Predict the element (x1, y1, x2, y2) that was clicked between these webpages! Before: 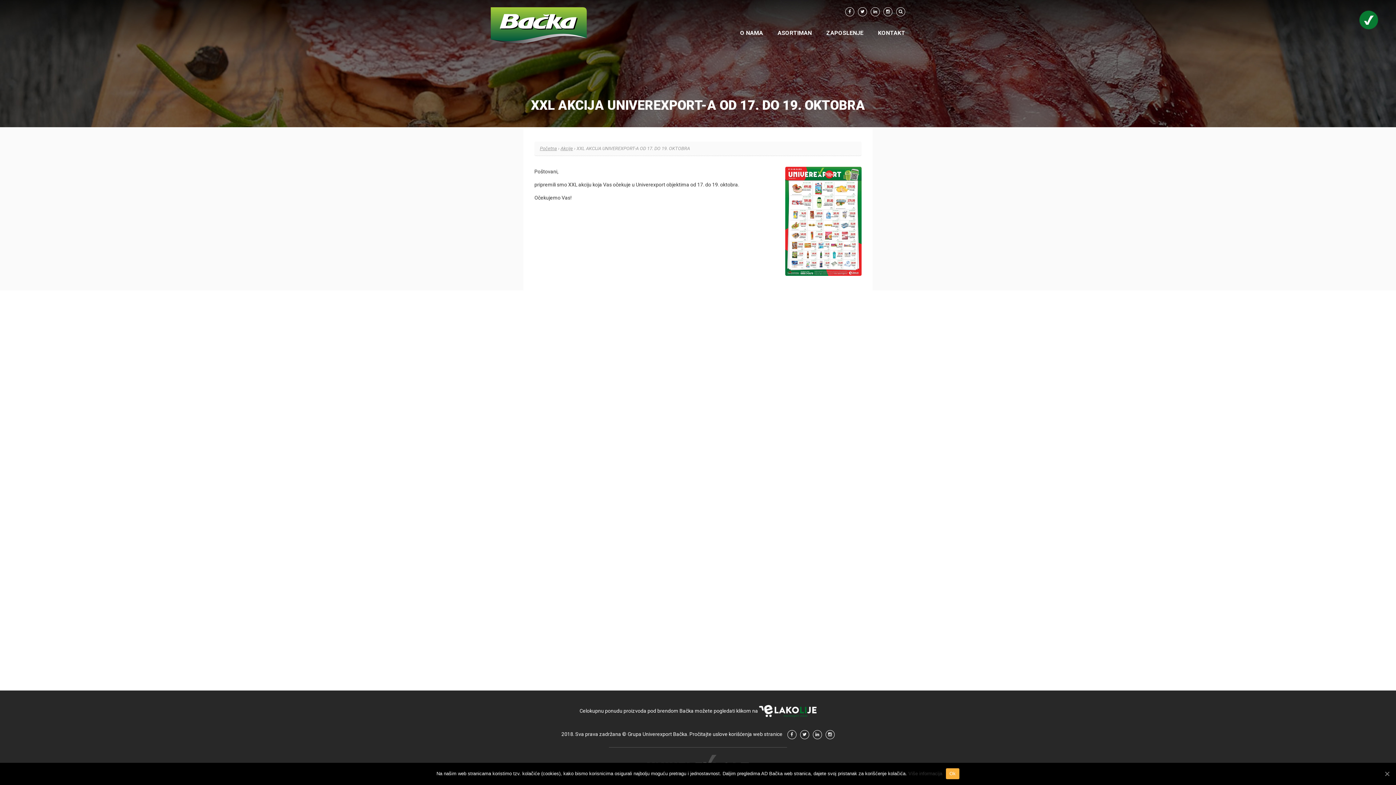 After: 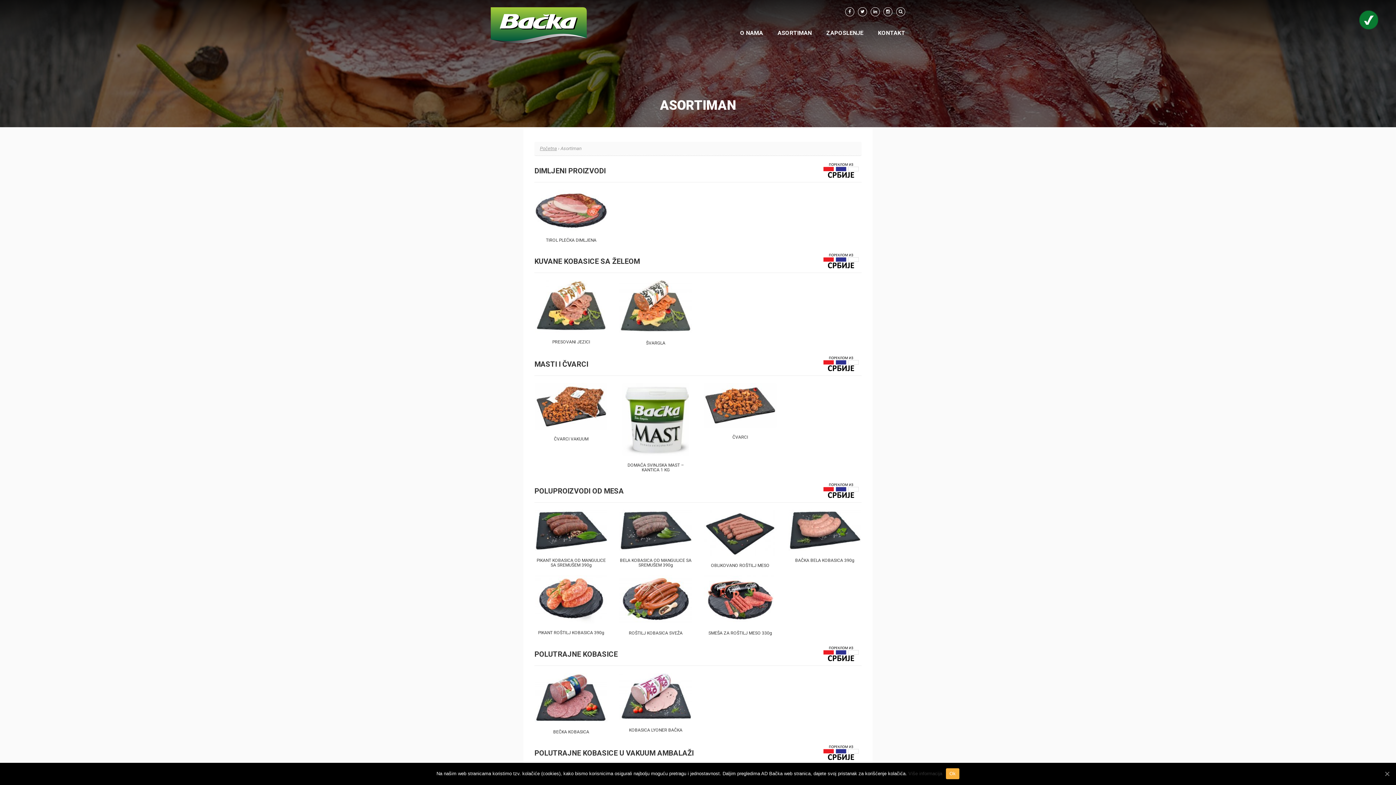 Action: bbox: (777, 29, 812, 36) label: ASORTIMAN